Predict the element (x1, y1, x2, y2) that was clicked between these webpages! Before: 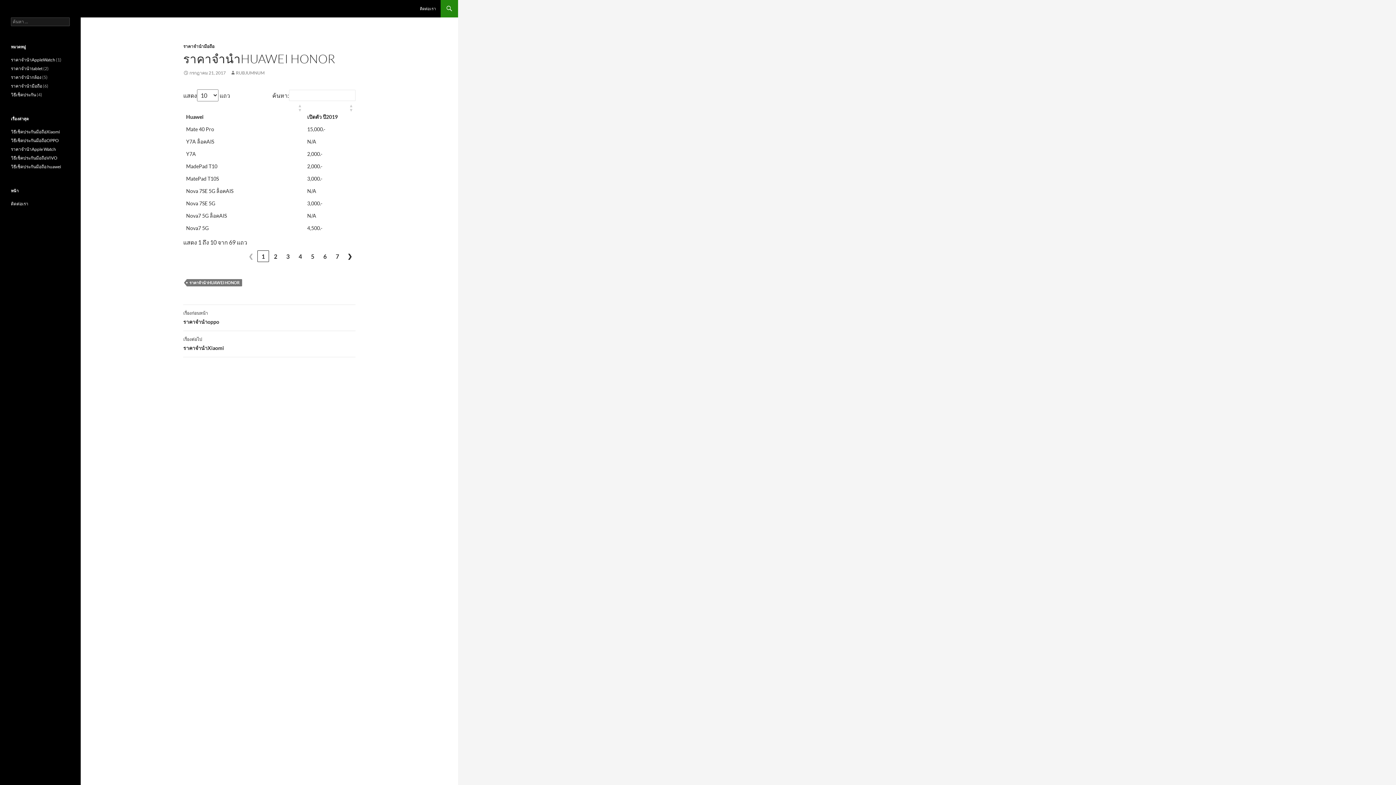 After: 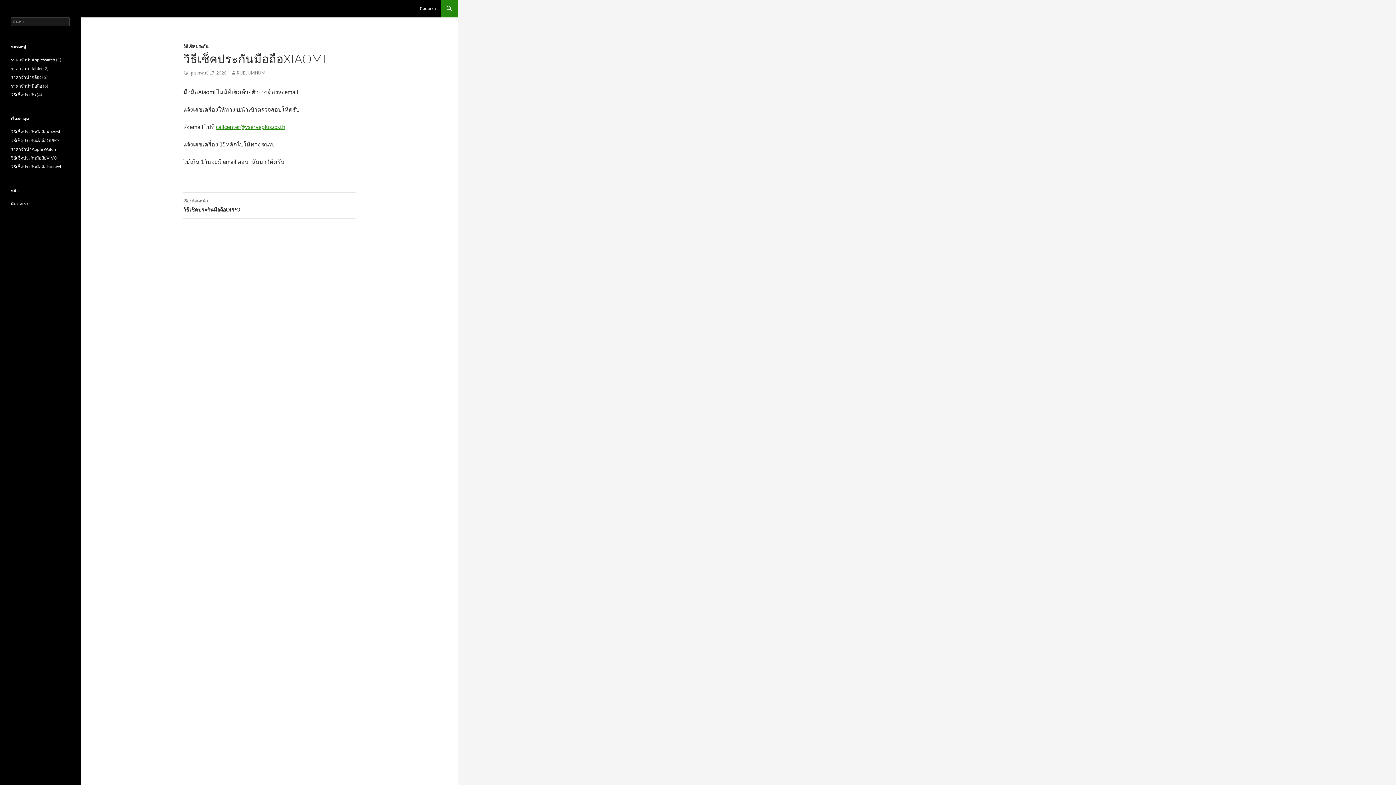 Action: label: วิธีเช็คประกันมือถือXiaomi bbox: (10, 129, 60, 134)